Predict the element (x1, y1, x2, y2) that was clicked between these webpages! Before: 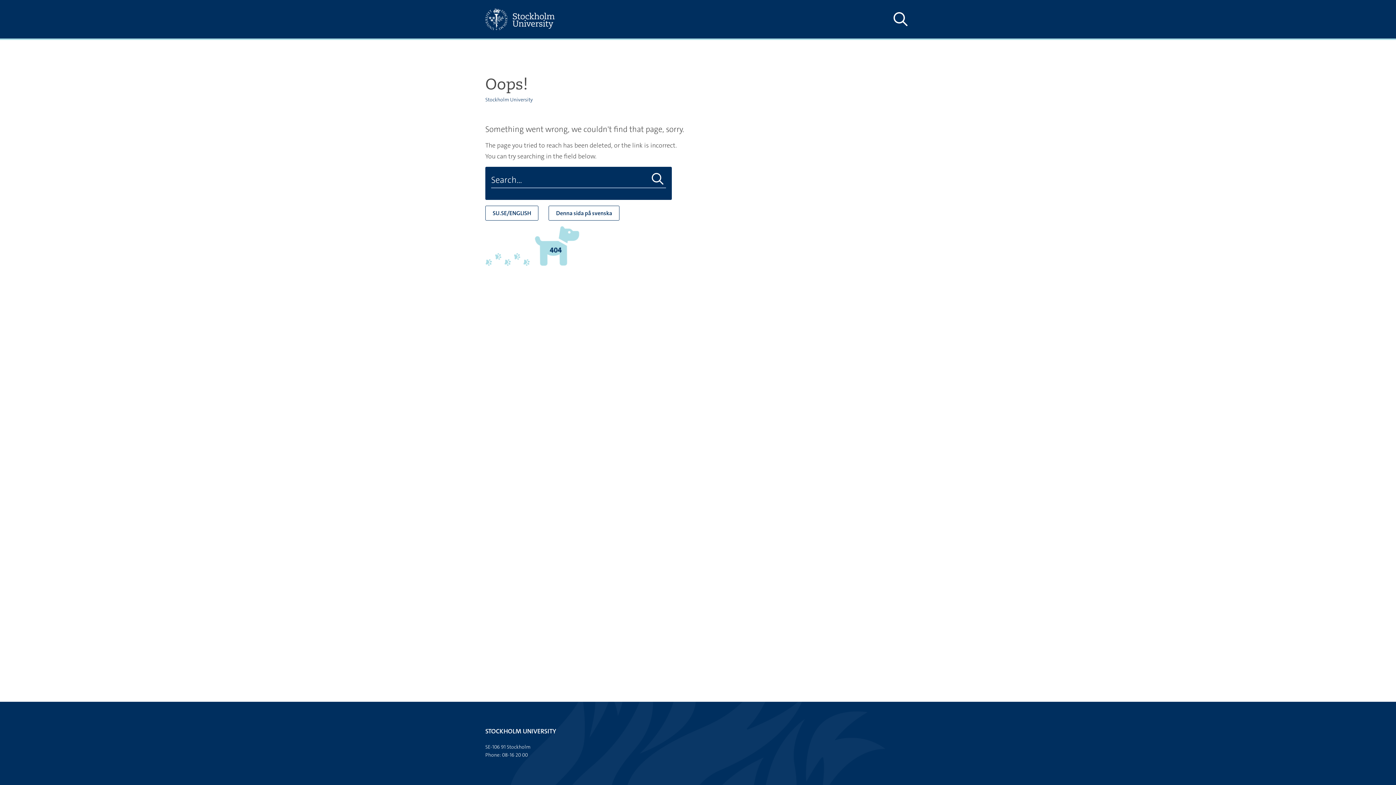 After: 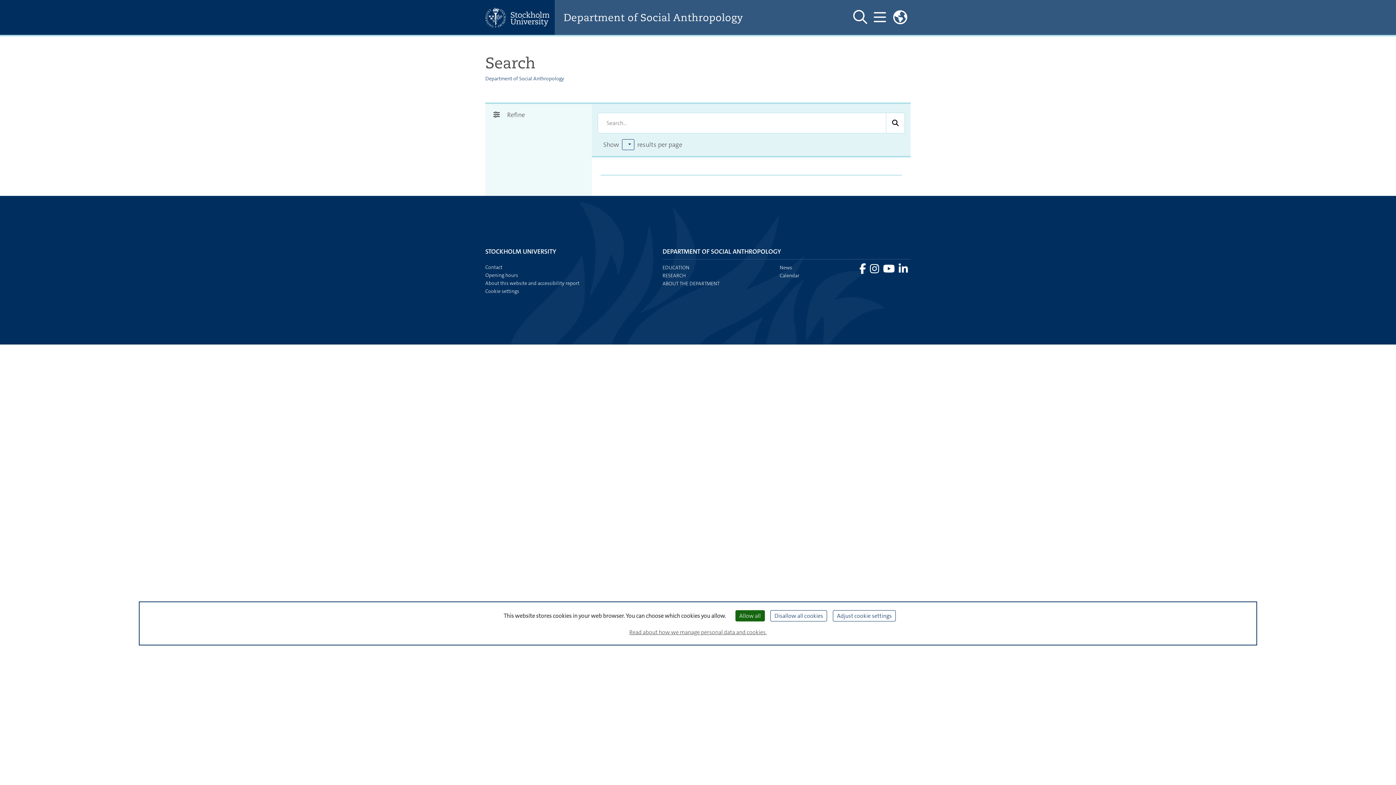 Action: label: Do search bbox: (649, 172, 666, 186)